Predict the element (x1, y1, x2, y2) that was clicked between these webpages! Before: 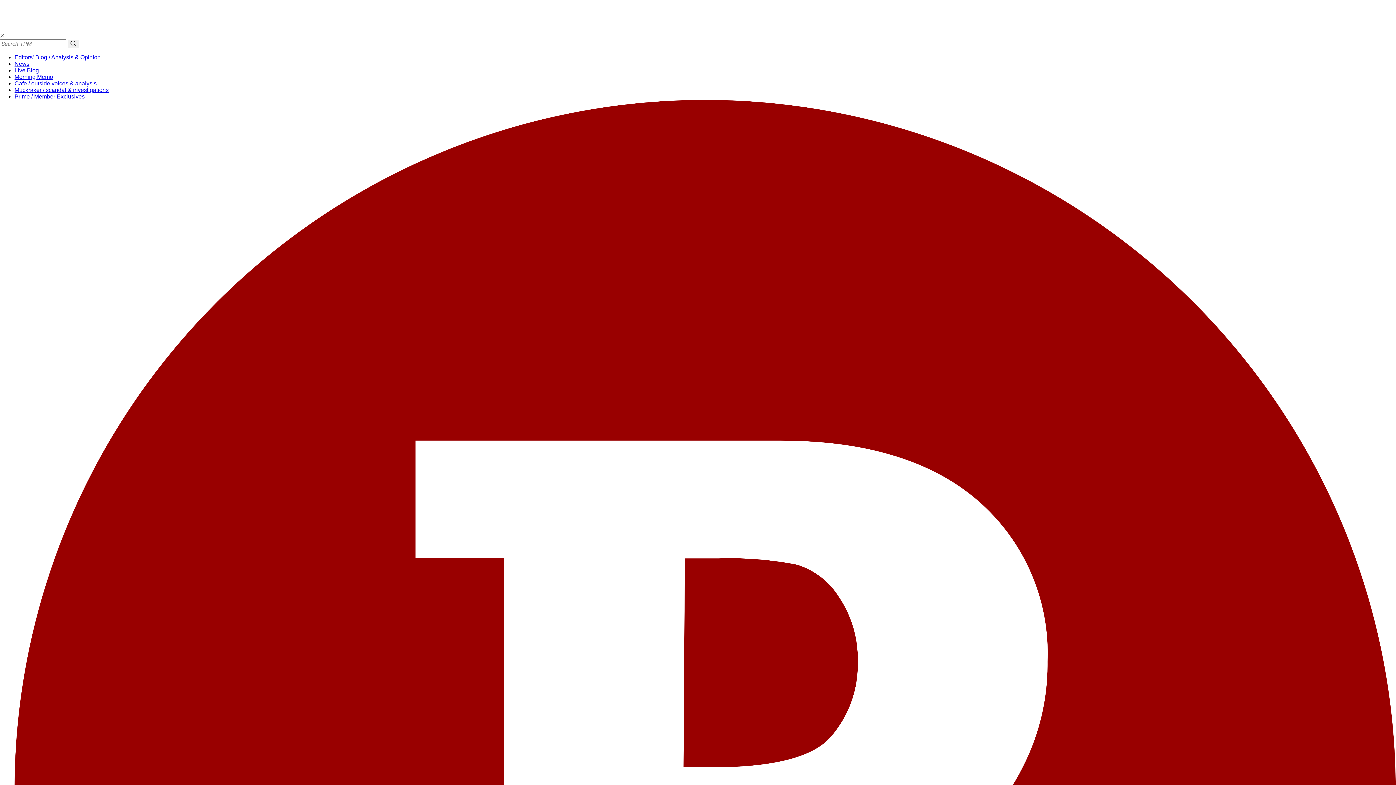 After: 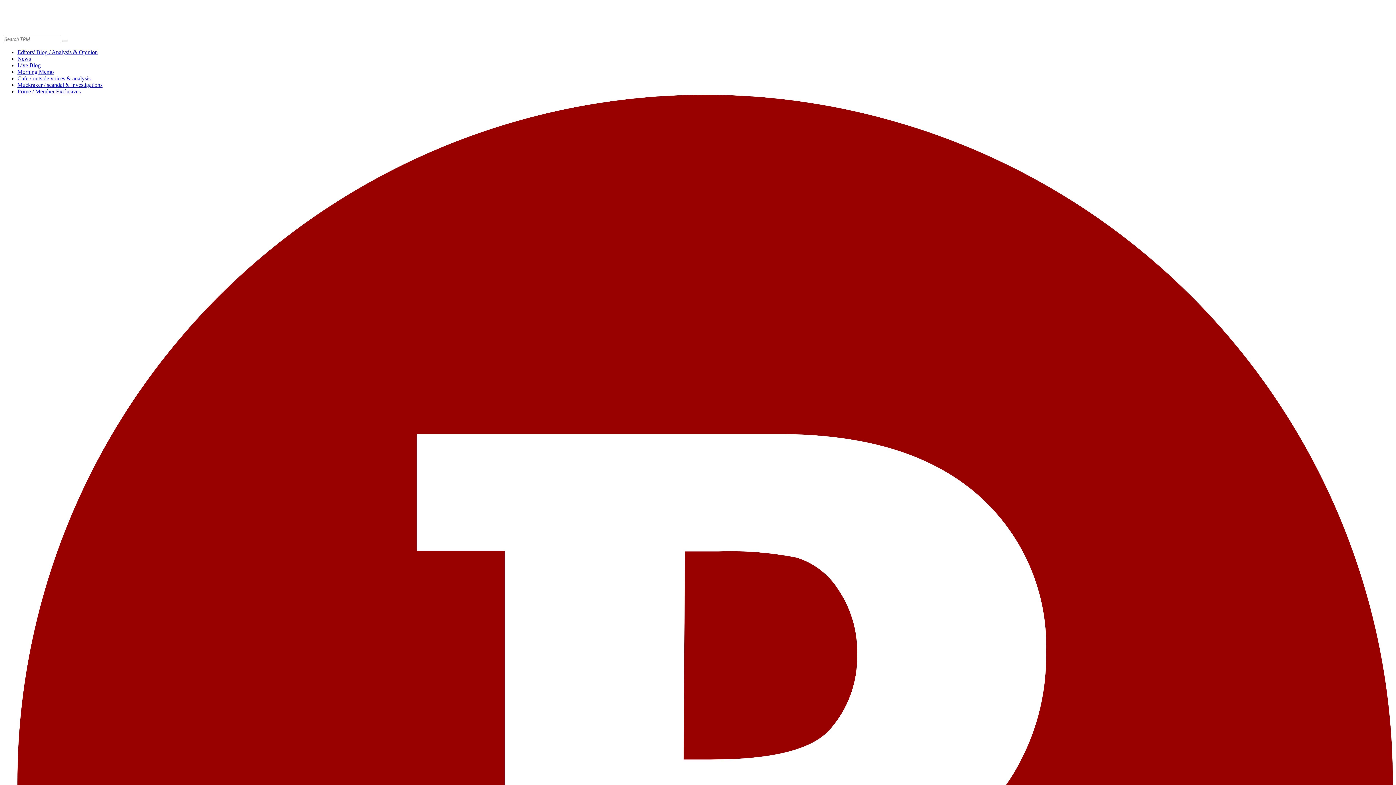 Action: bbox: (14, 60, 29, 66) label: News